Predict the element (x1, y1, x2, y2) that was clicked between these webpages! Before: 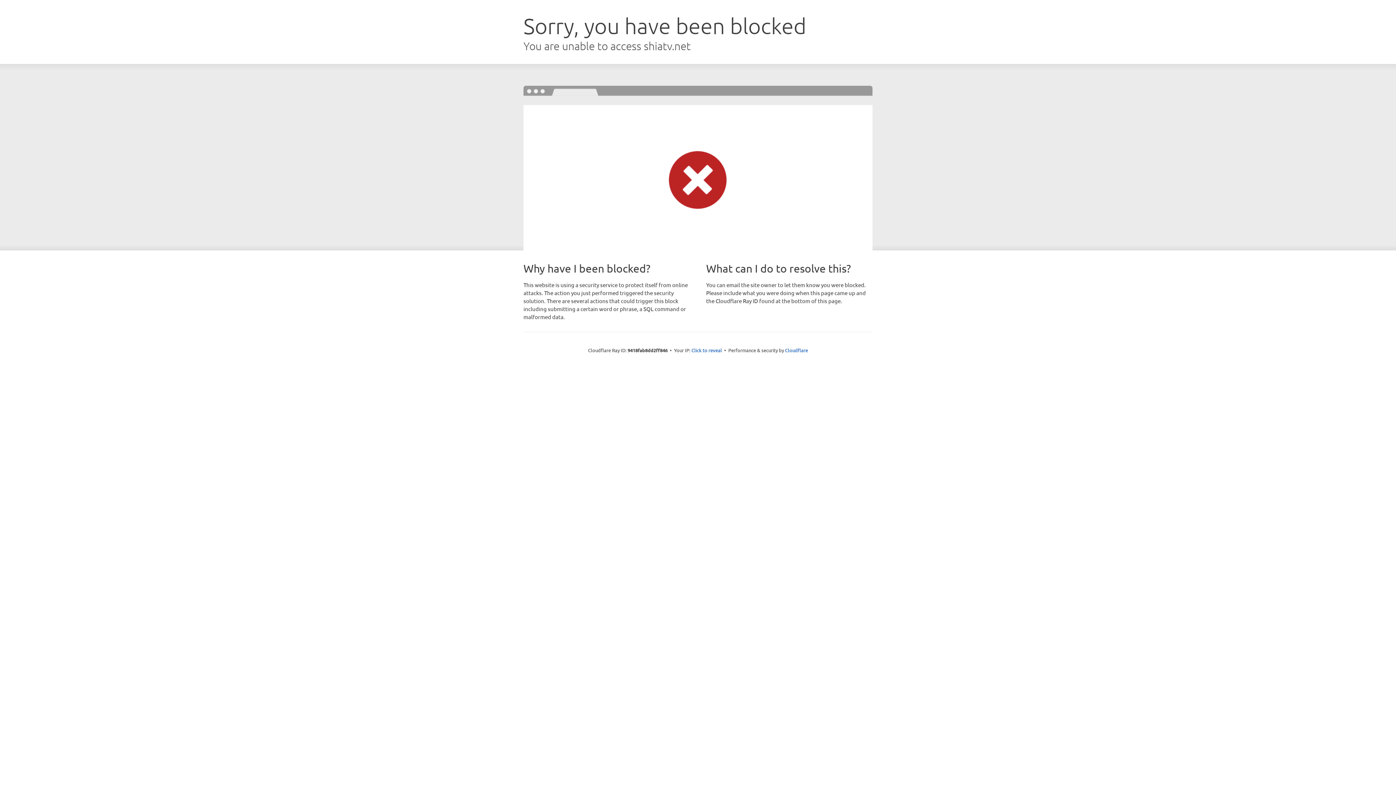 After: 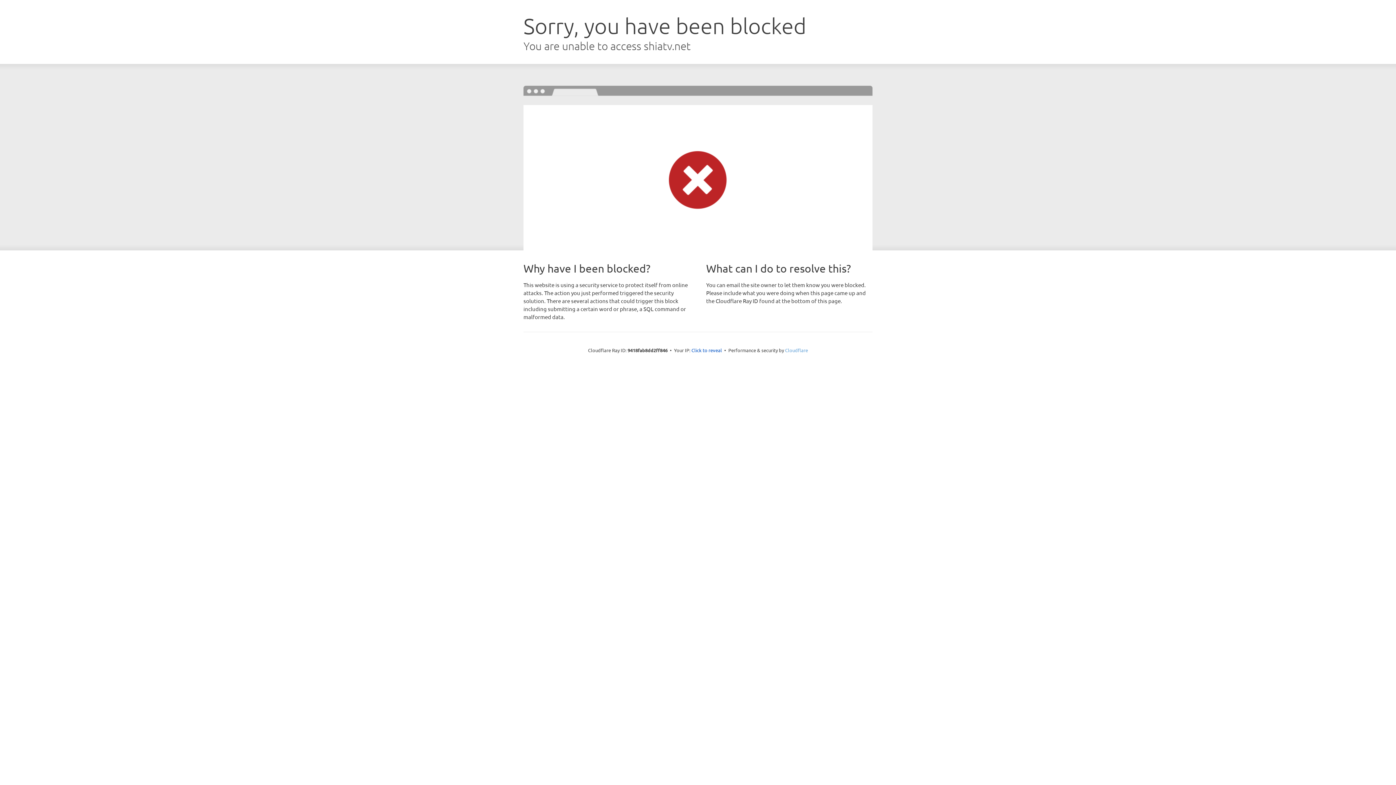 Action: label: Cloudflare bbox: (785, 347, 808, 353)